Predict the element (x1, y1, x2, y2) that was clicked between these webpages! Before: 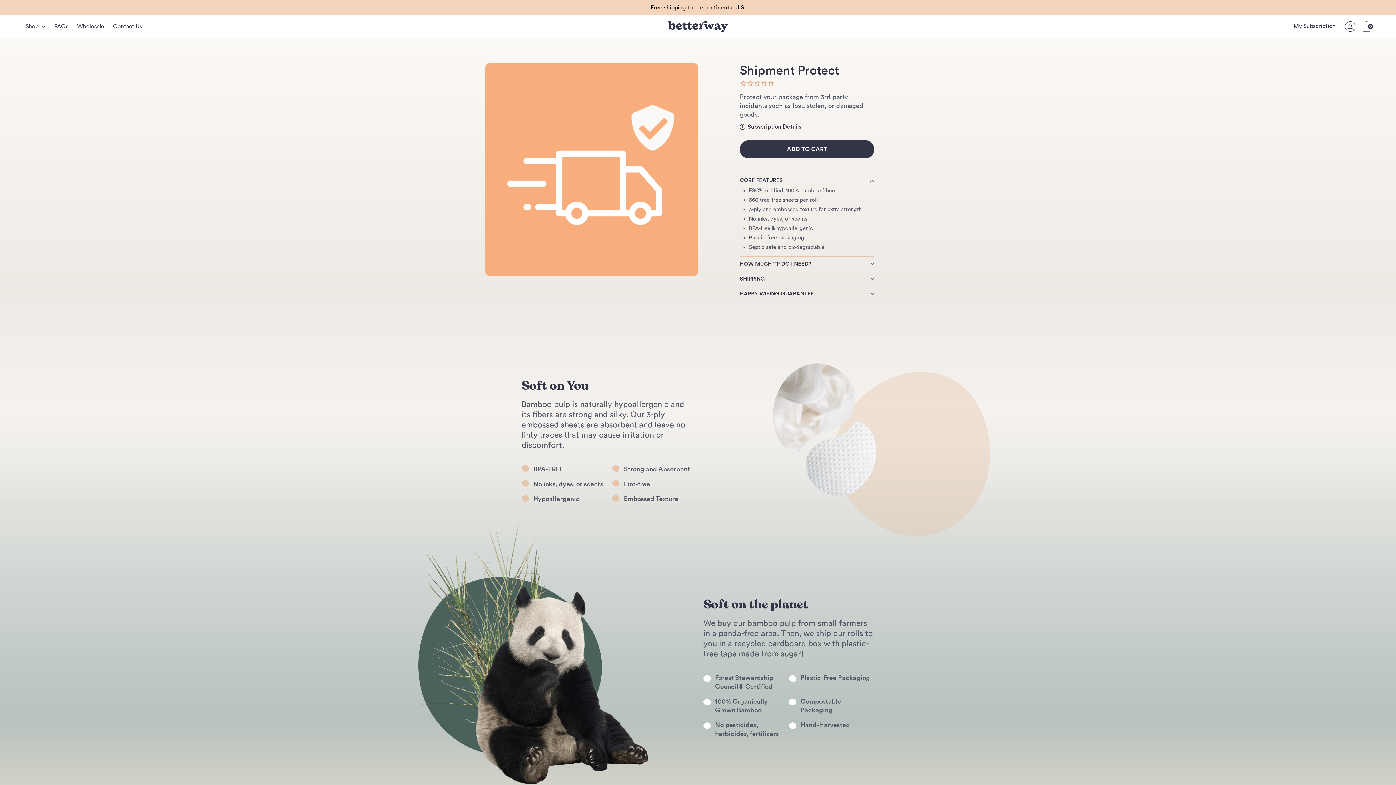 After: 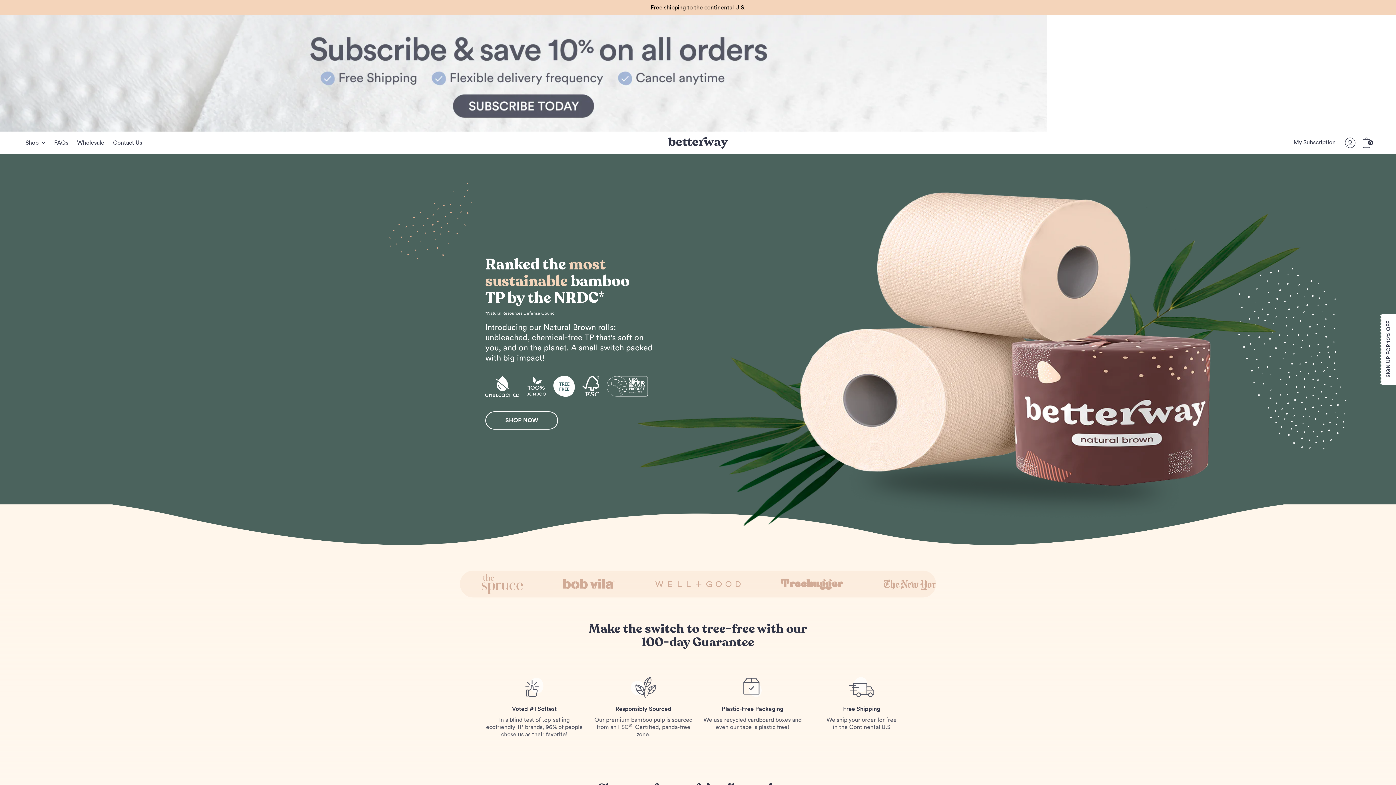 Action: bbox: (668, 20, 728, 32)